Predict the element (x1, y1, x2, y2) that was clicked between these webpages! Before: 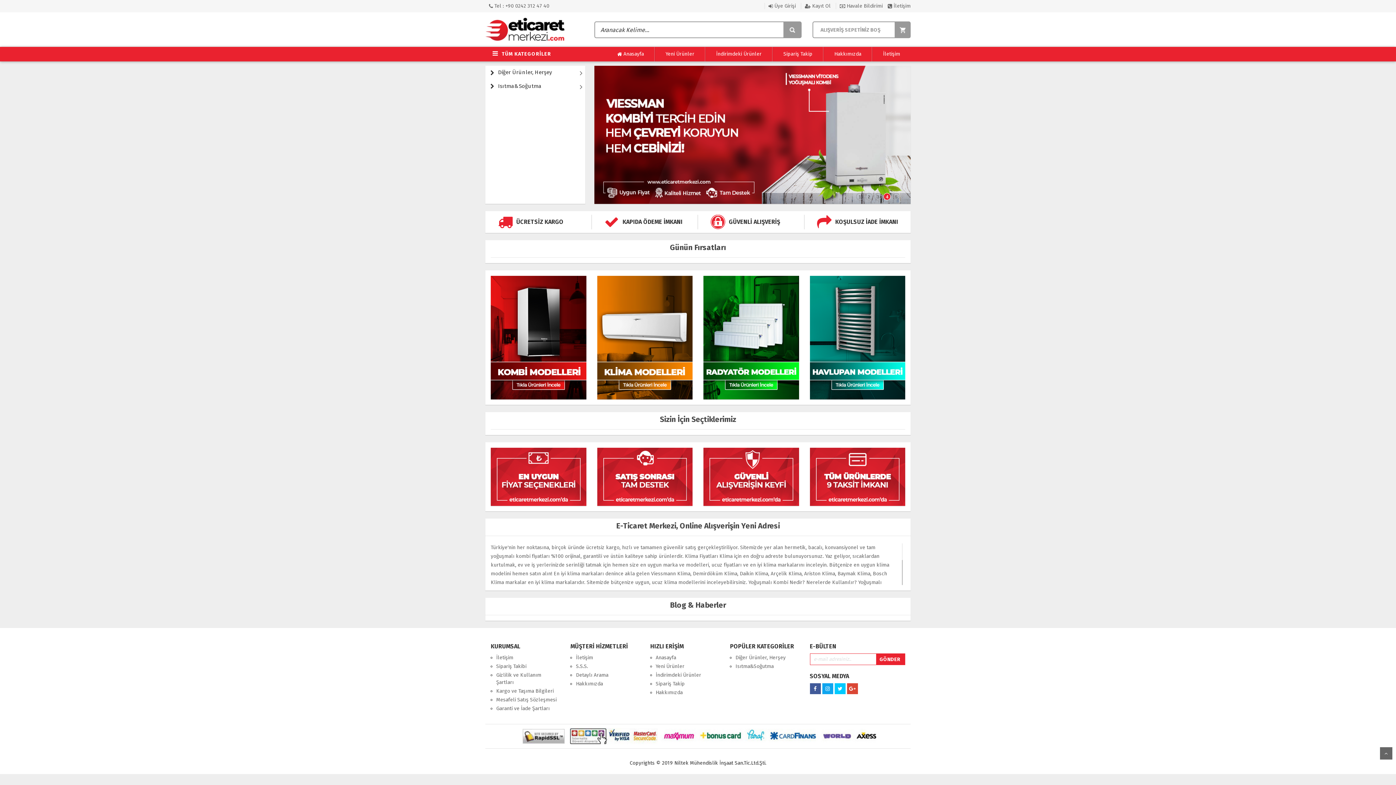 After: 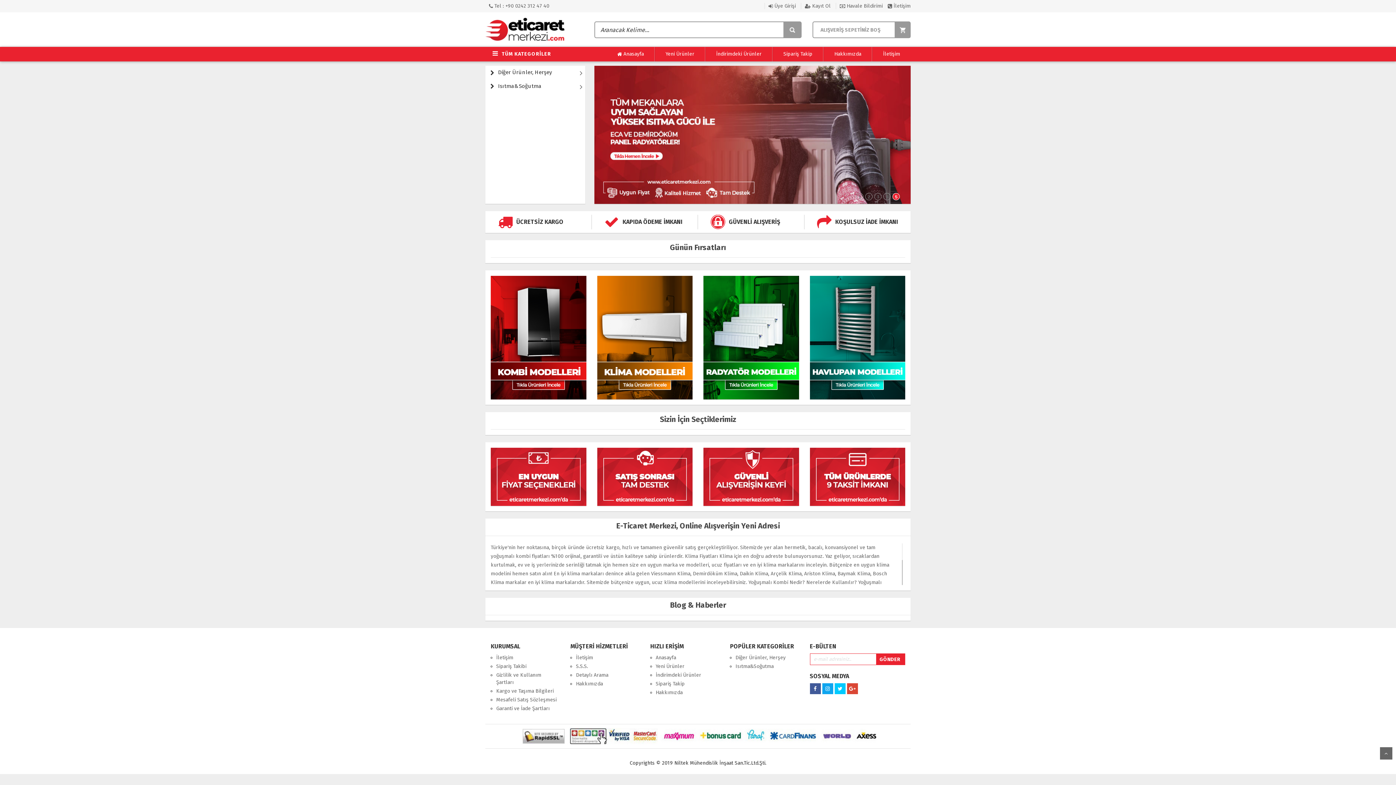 Action: bbox: (834, 678, 845, 685)